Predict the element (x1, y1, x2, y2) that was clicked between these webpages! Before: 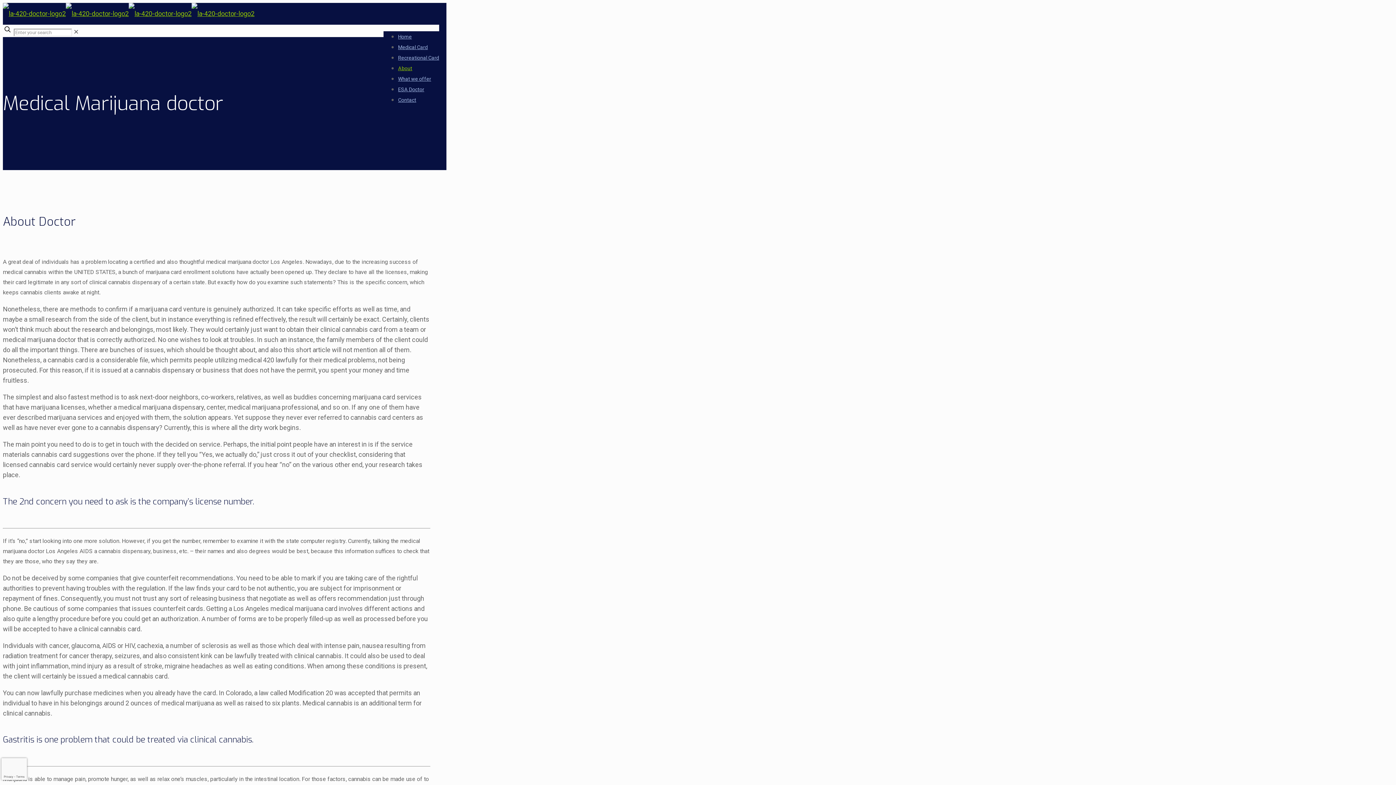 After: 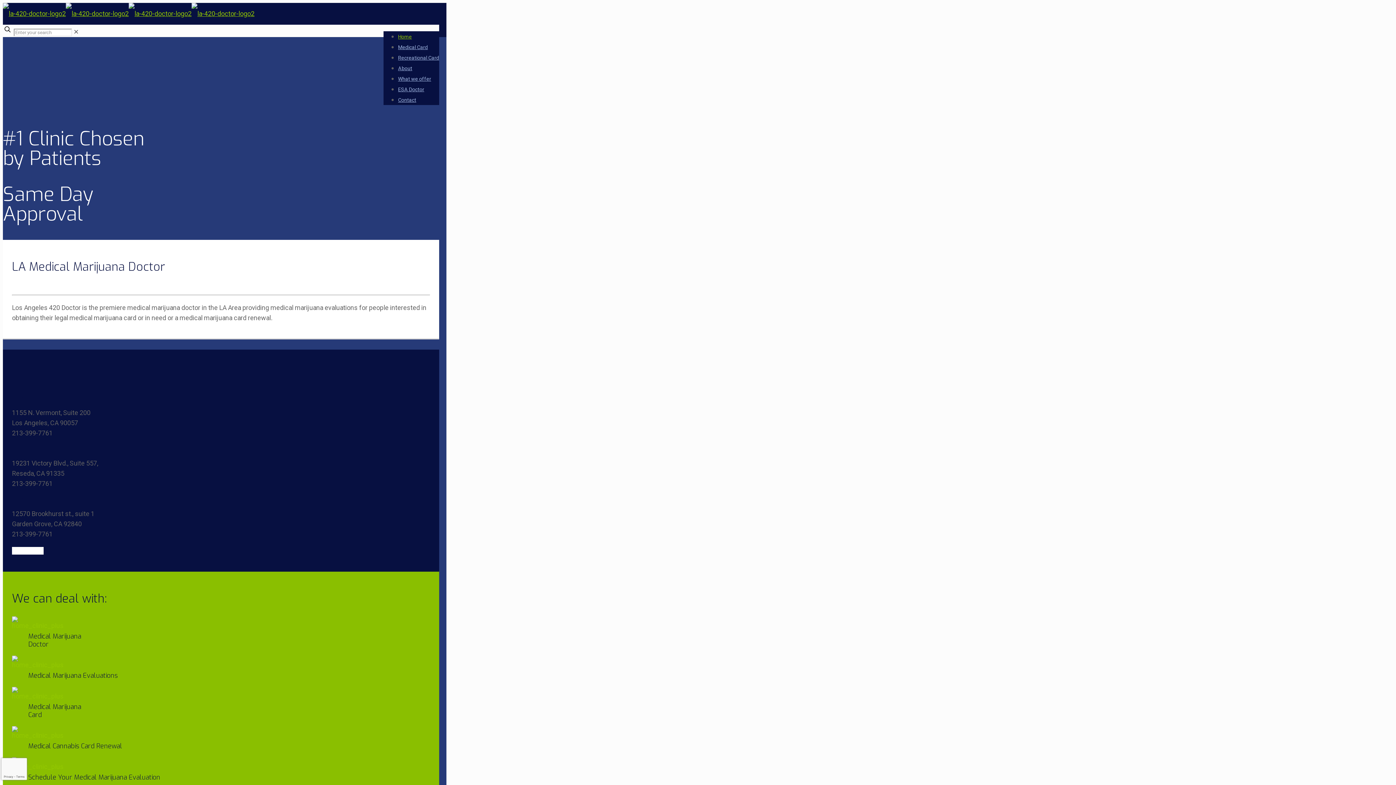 Action: label: Home bbox: (398, 28, 412, 45)